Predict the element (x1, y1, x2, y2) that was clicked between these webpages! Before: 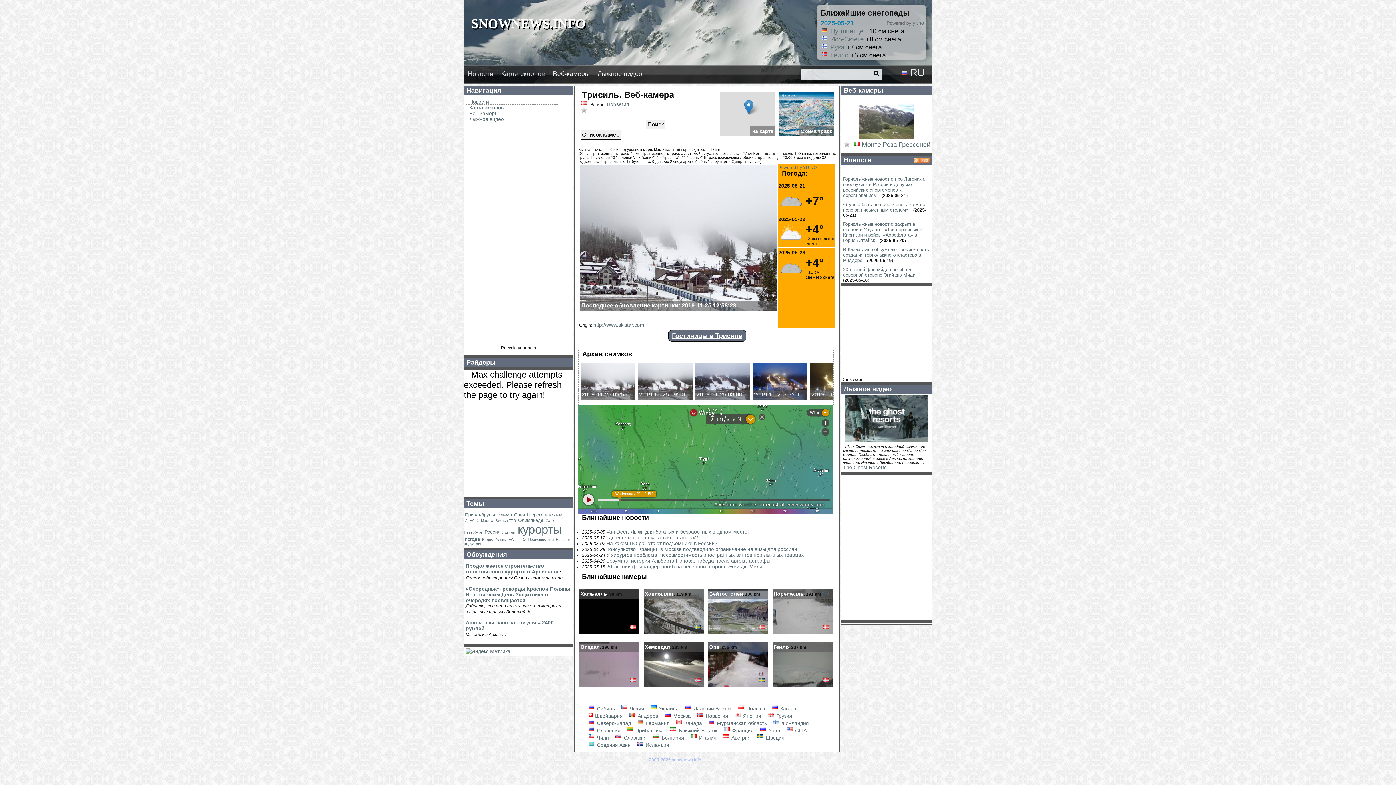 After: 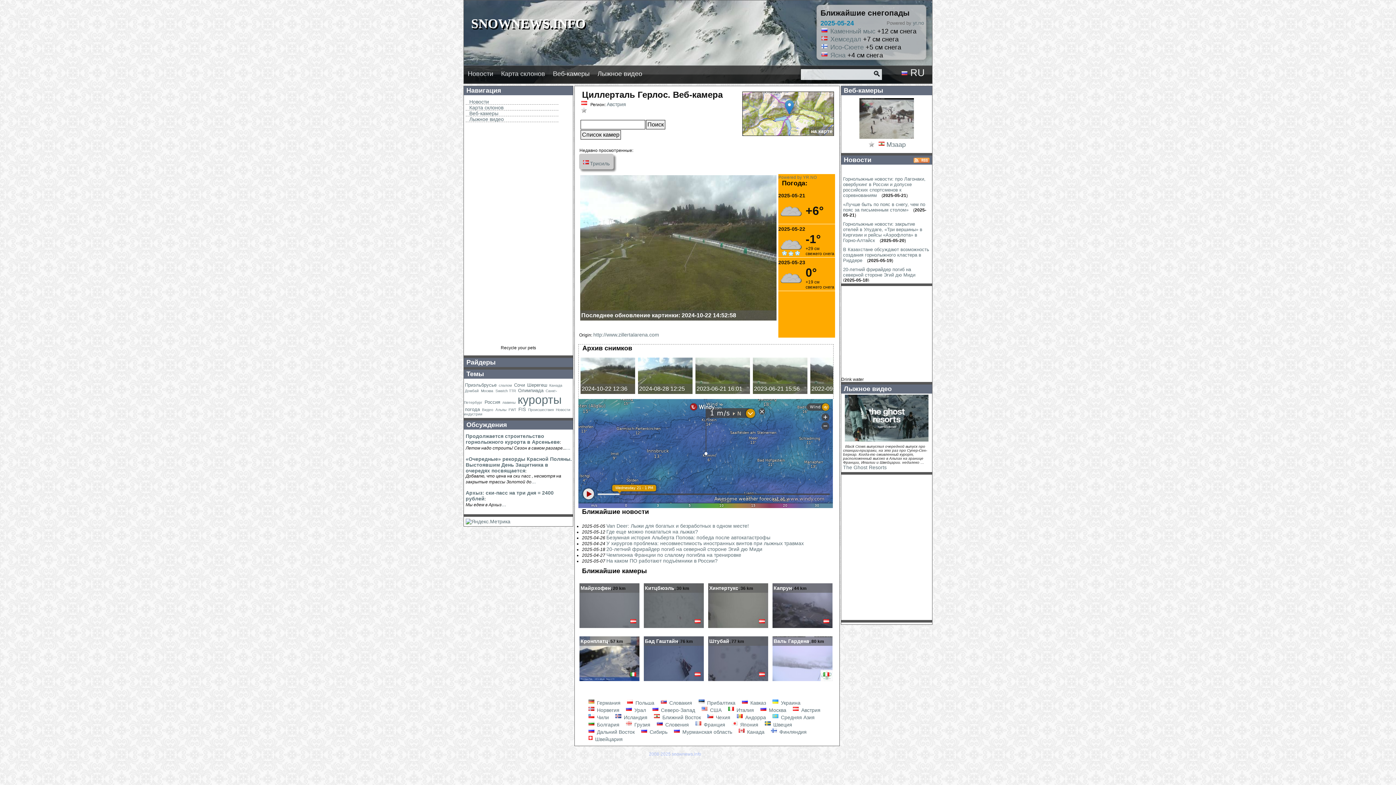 Action: label: Циллерталь Герлос bbox: (830, 51, 890, 58)